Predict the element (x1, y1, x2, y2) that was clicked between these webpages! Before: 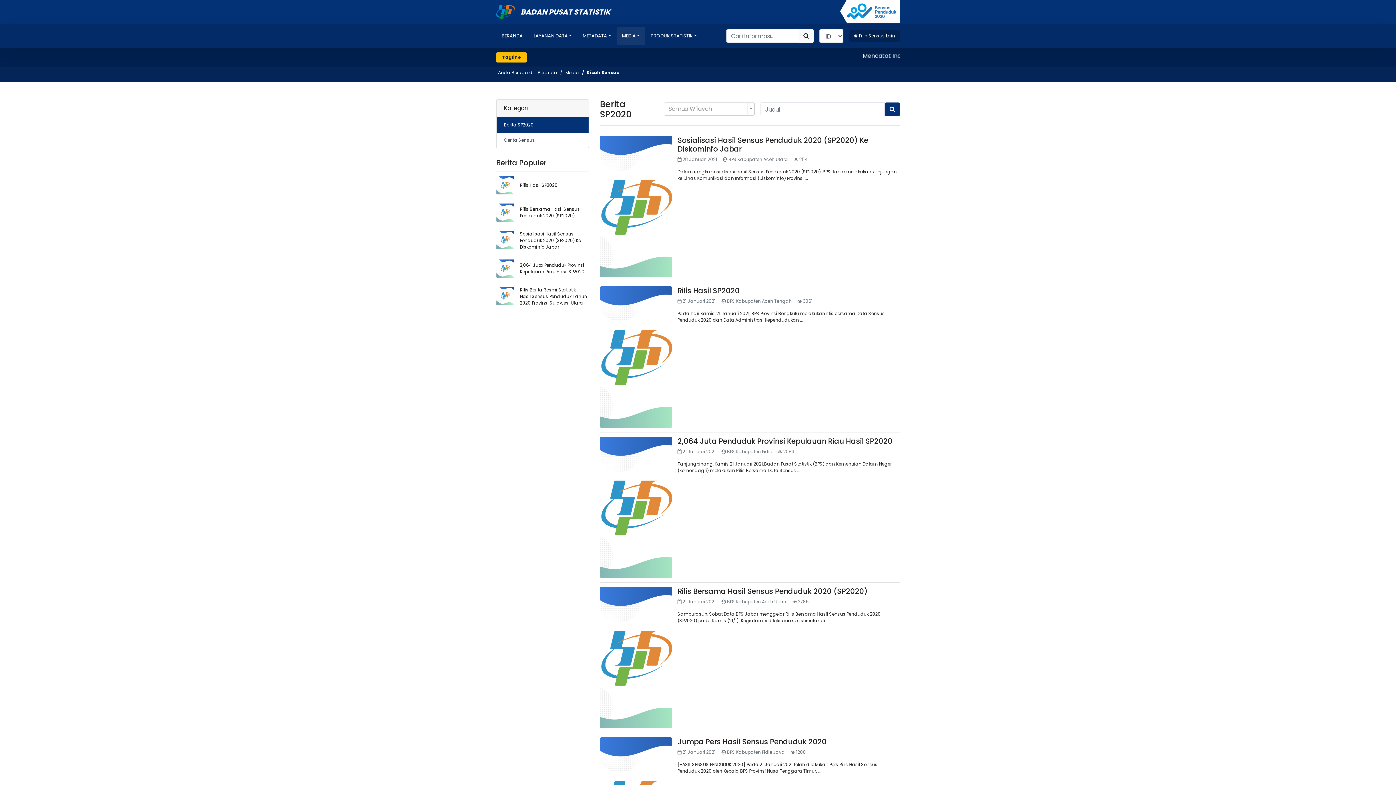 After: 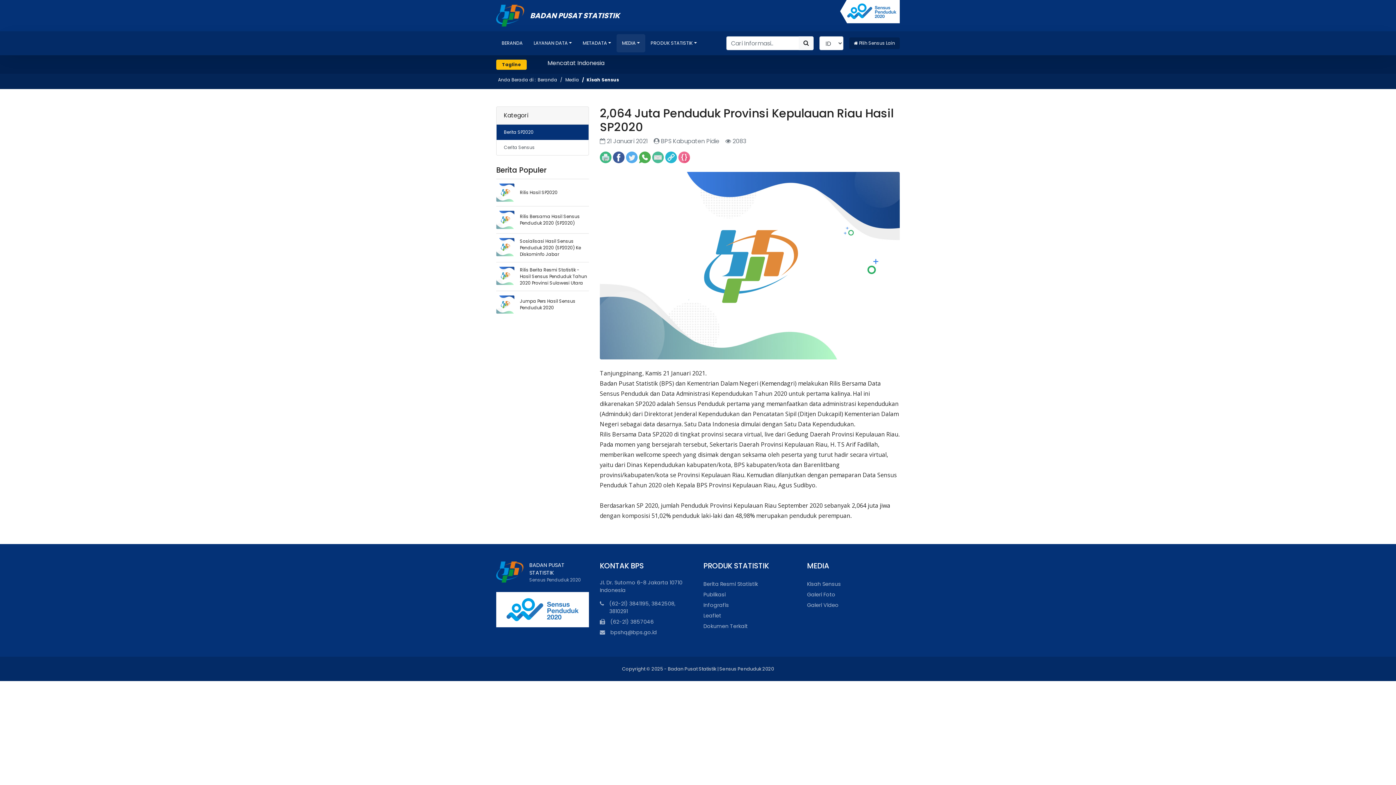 Action: label: 2,064 Juta Penduduk Provinsi Kepulauan Riau Hasil SP2020 bbox: (520, 262, 589, 275)